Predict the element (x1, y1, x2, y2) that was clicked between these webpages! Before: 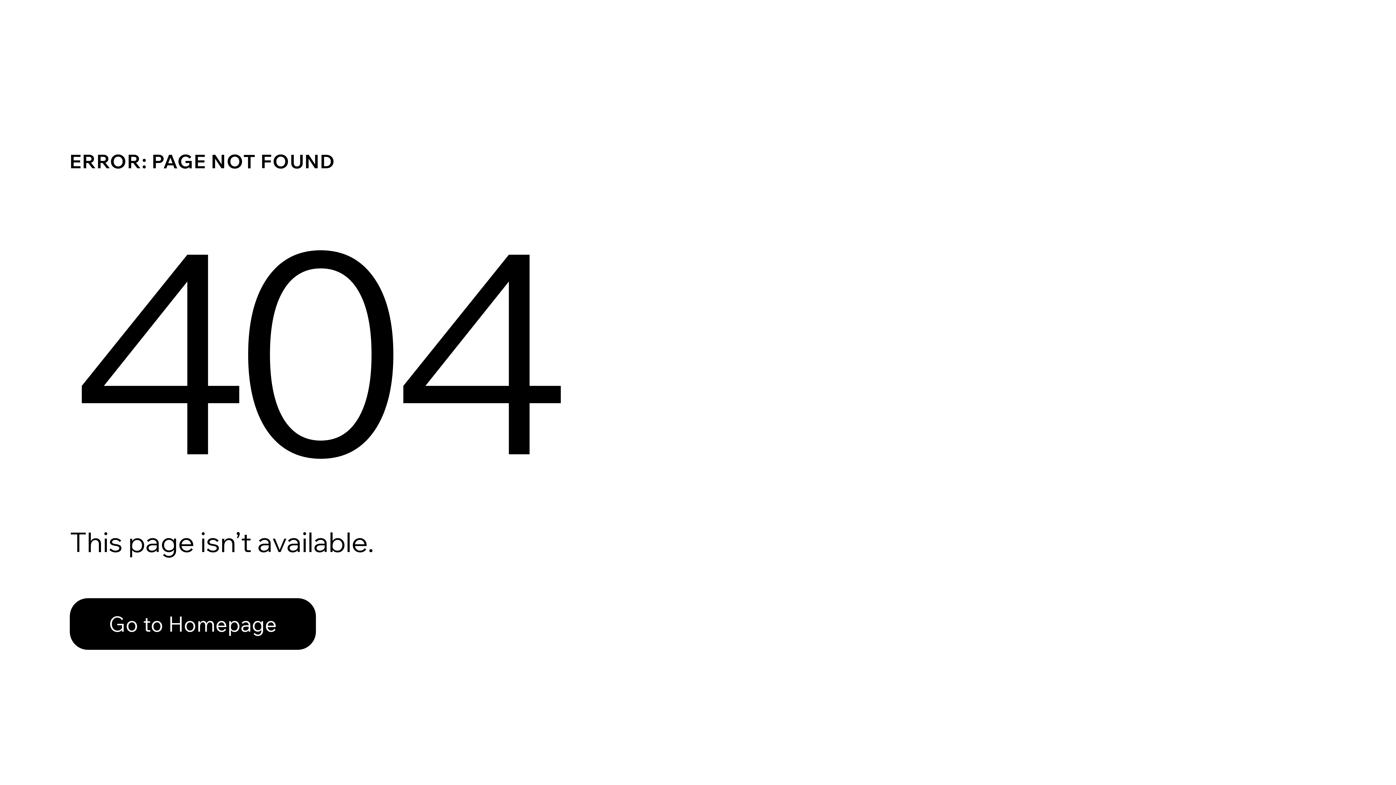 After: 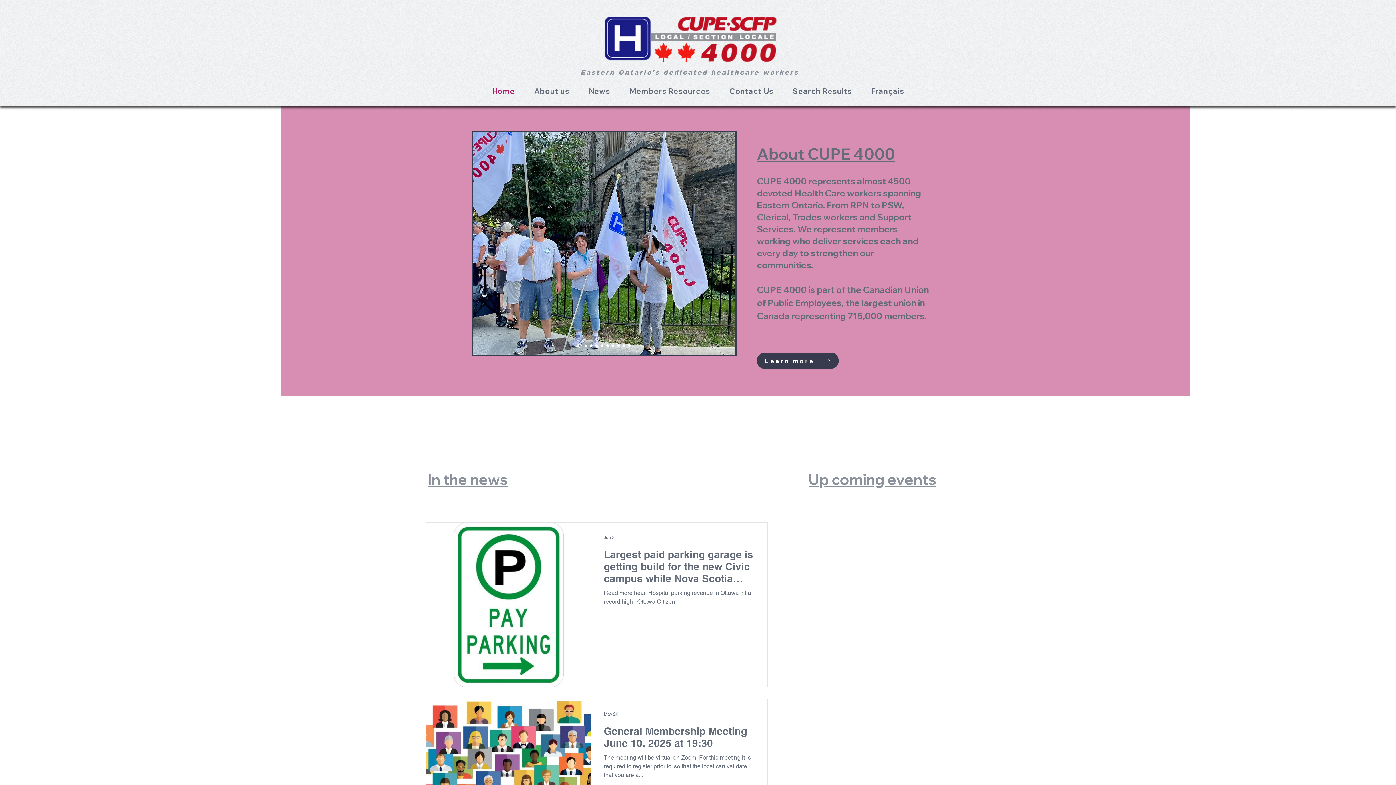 Action: label: Go to Homepage bbox: (69, 582, 768, 659)